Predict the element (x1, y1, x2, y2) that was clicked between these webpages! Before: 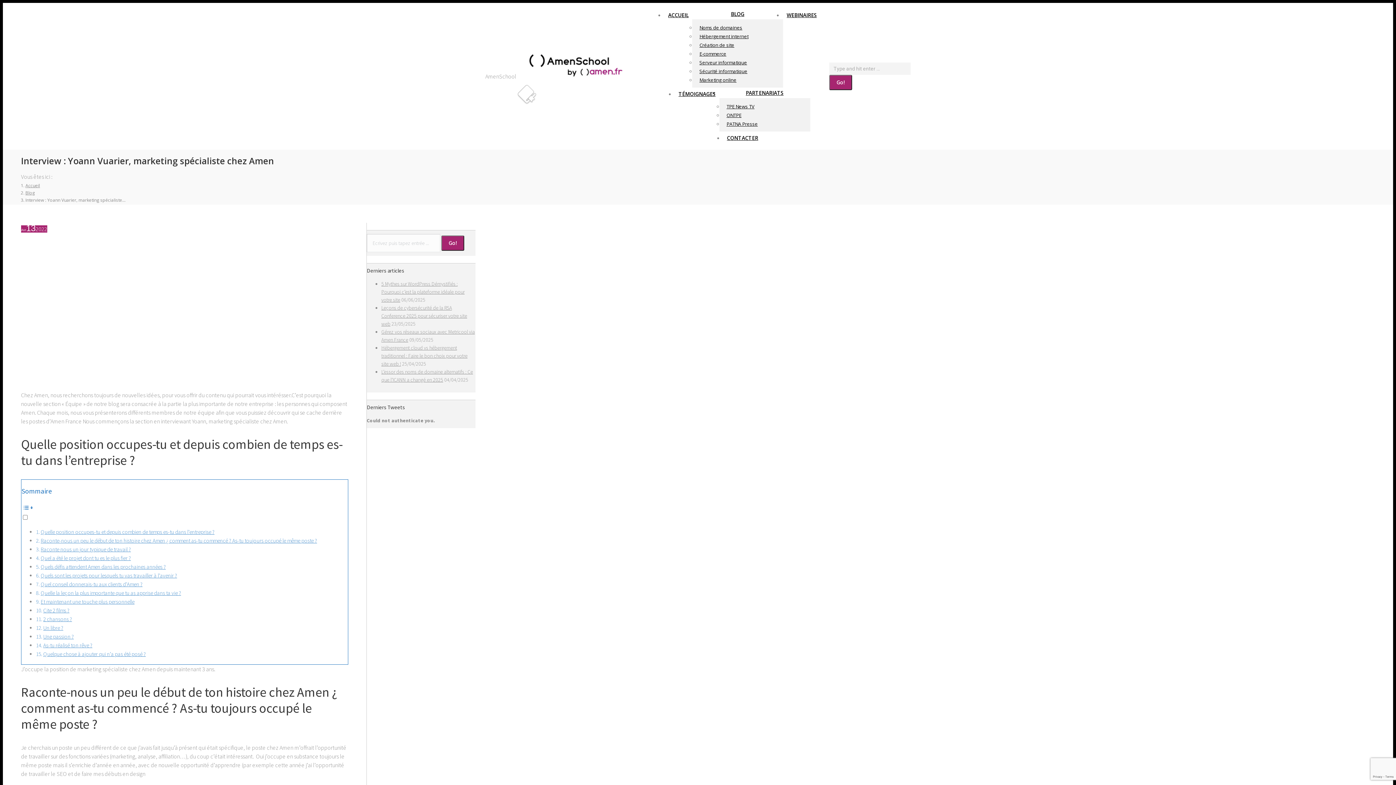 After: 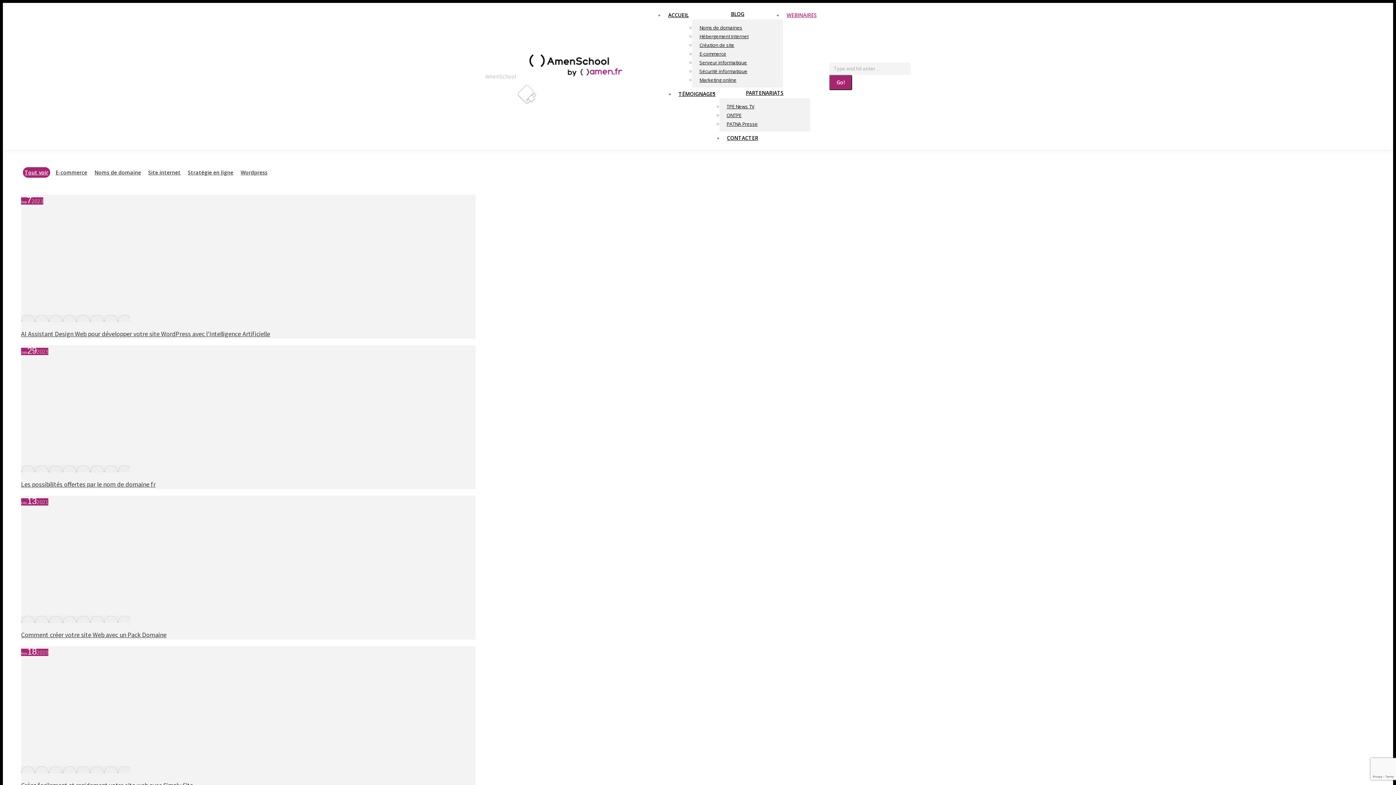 Action: label: WEBINAIRES bbox: (783, 8, 820, 21)